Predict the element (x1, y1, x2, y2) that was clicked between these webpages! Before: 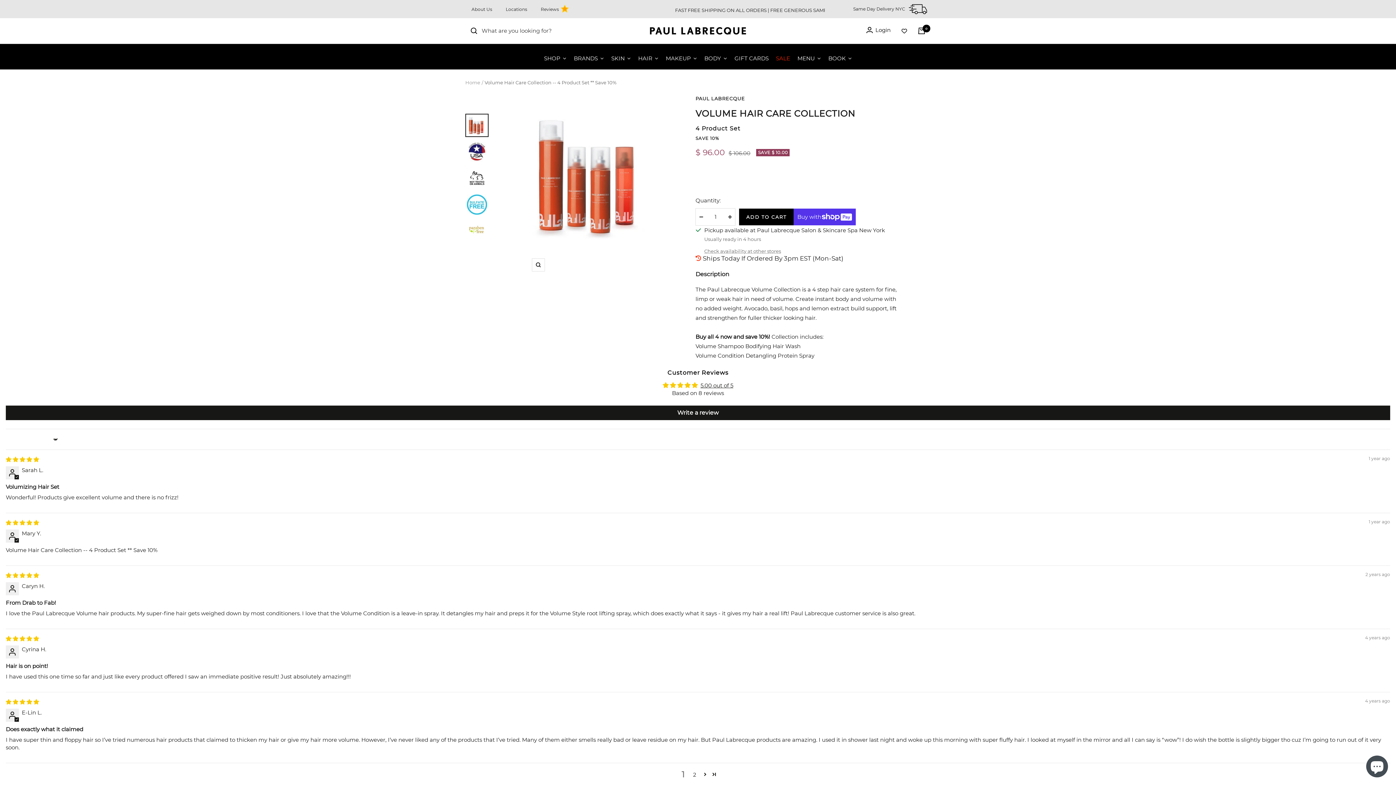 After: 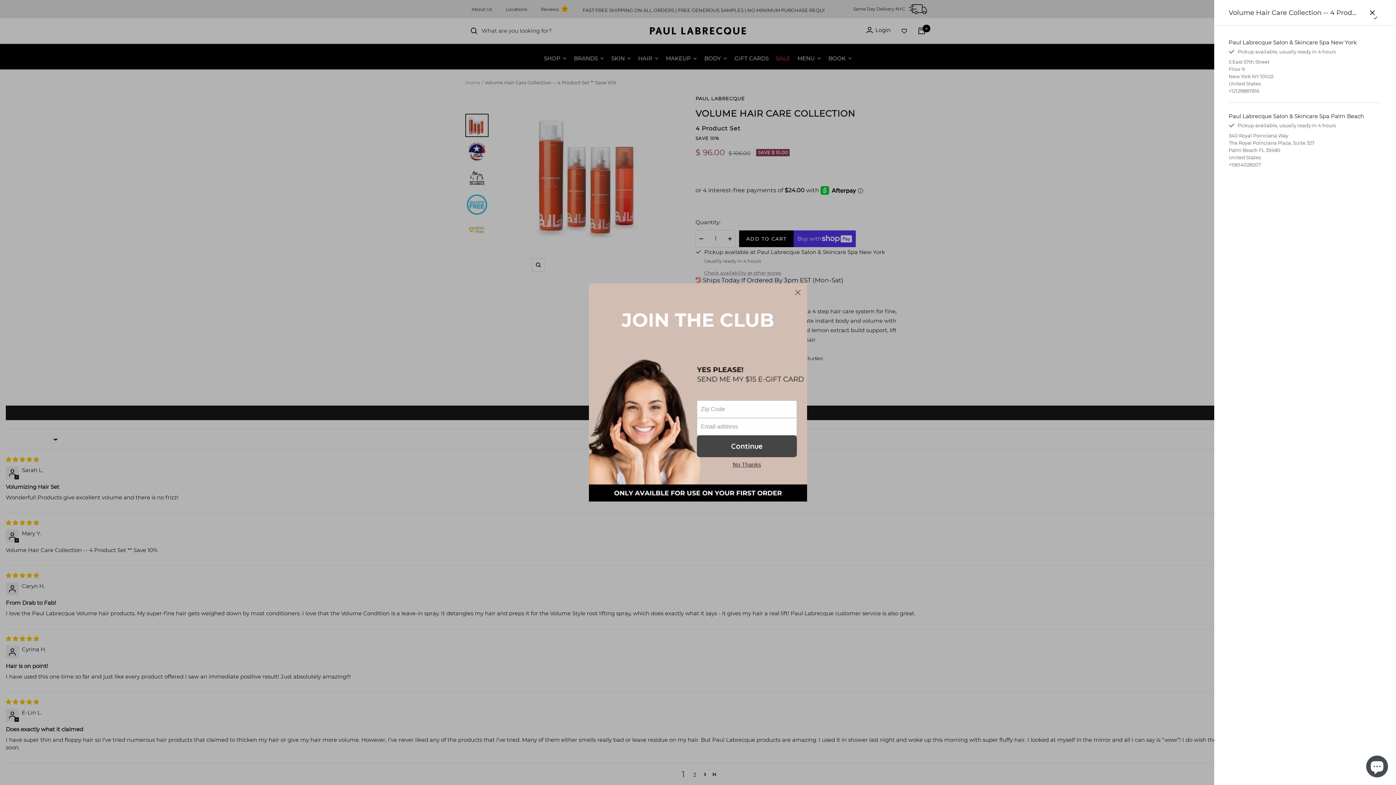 Action: label: Check availability at other stores bbox: (704, 247, 781, 254)